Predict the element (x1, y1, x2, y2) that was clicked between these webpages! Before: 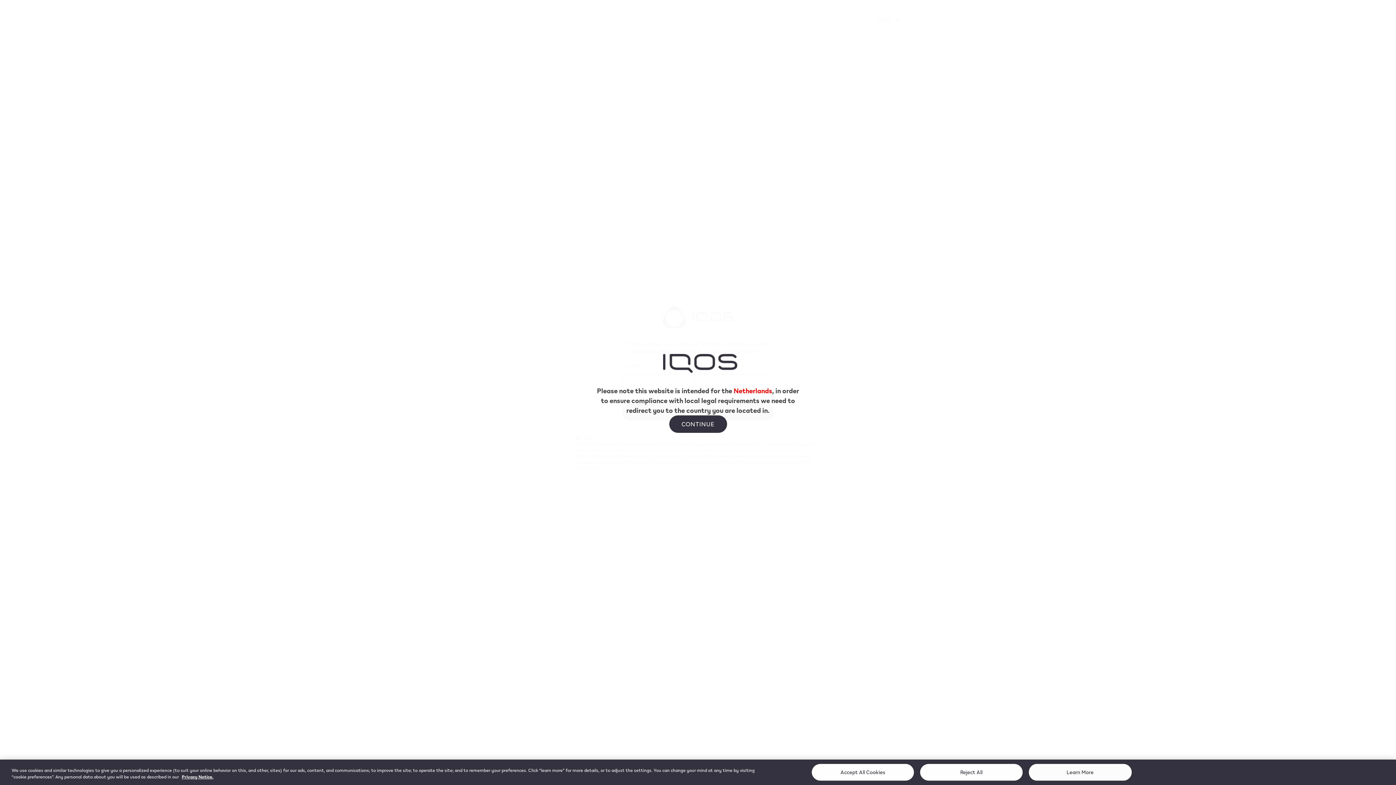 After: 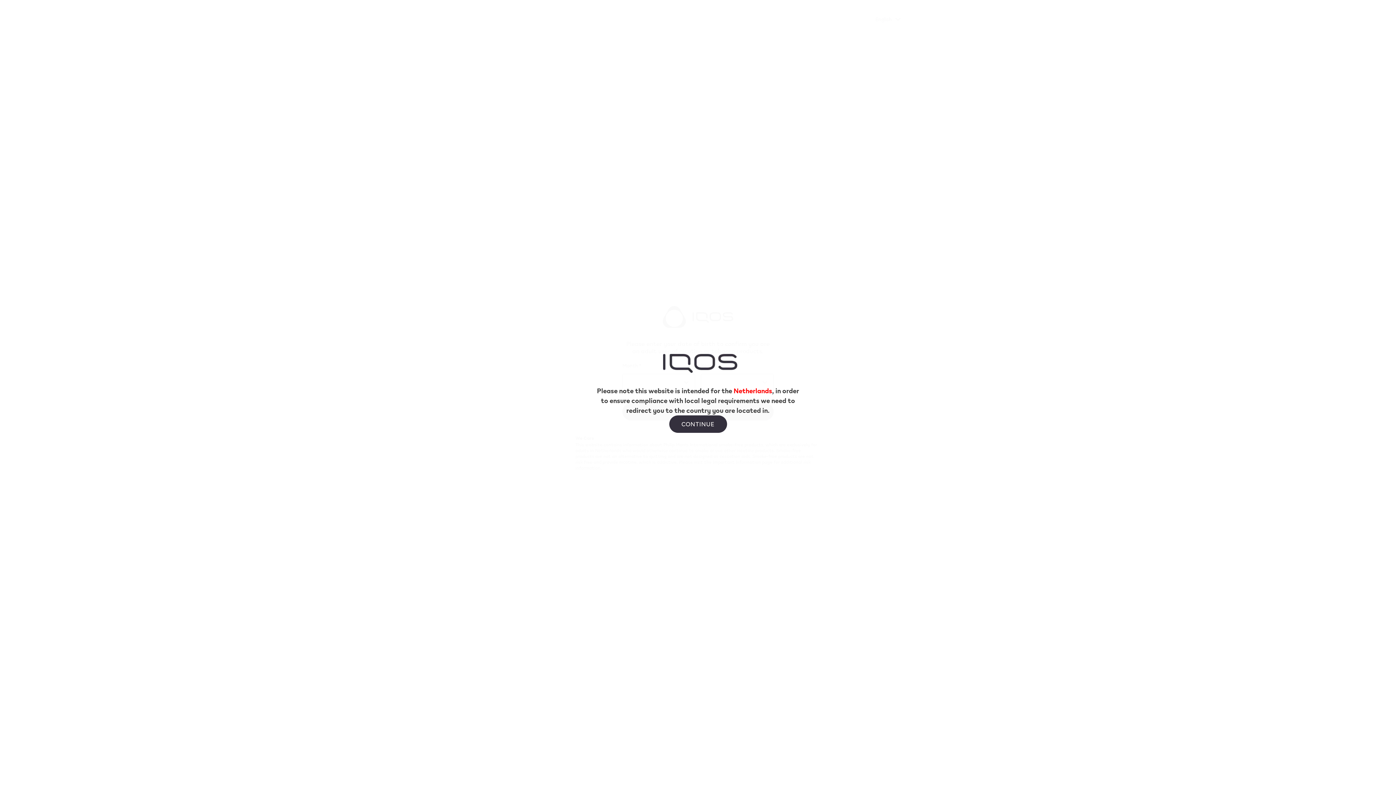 Action: bbox: (811, 763, 915, 781) label: Accept All Cookies